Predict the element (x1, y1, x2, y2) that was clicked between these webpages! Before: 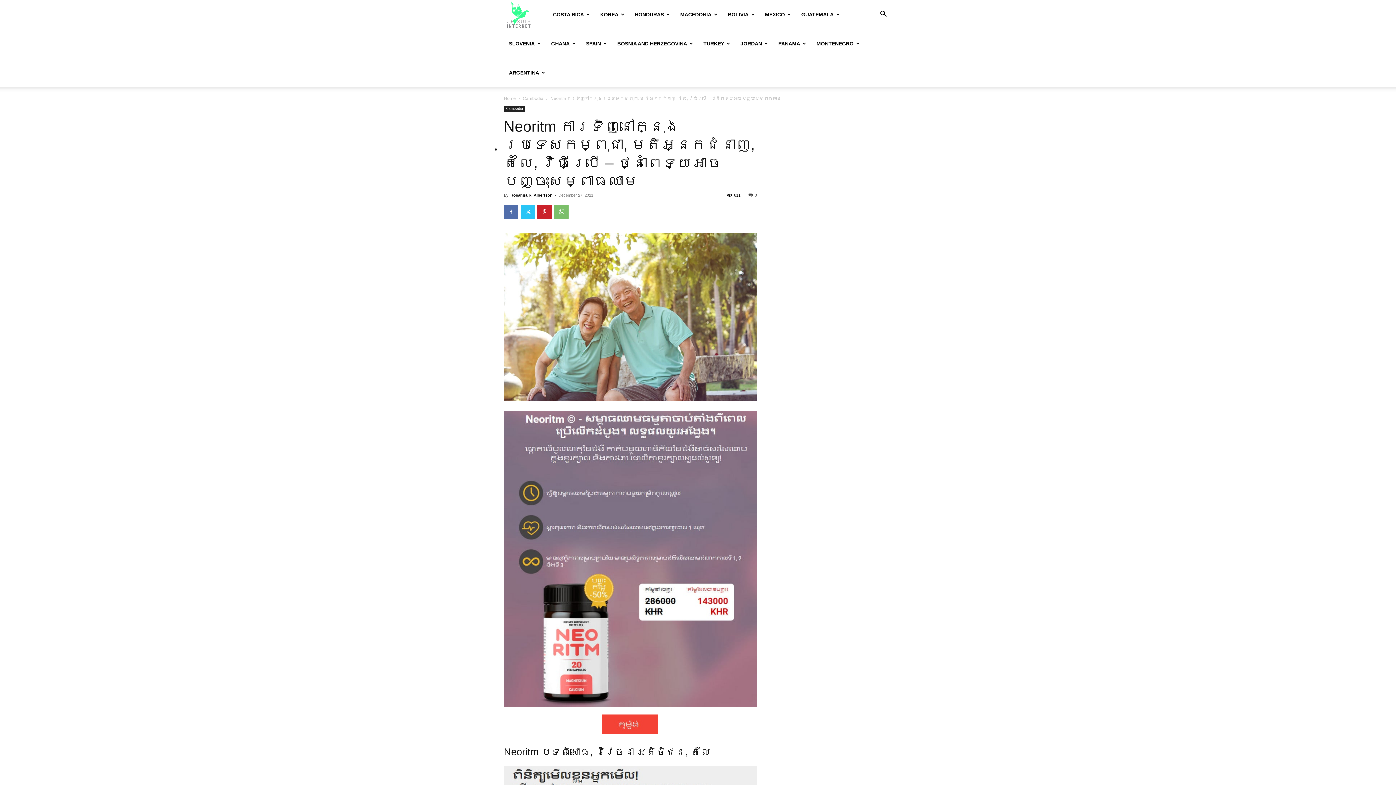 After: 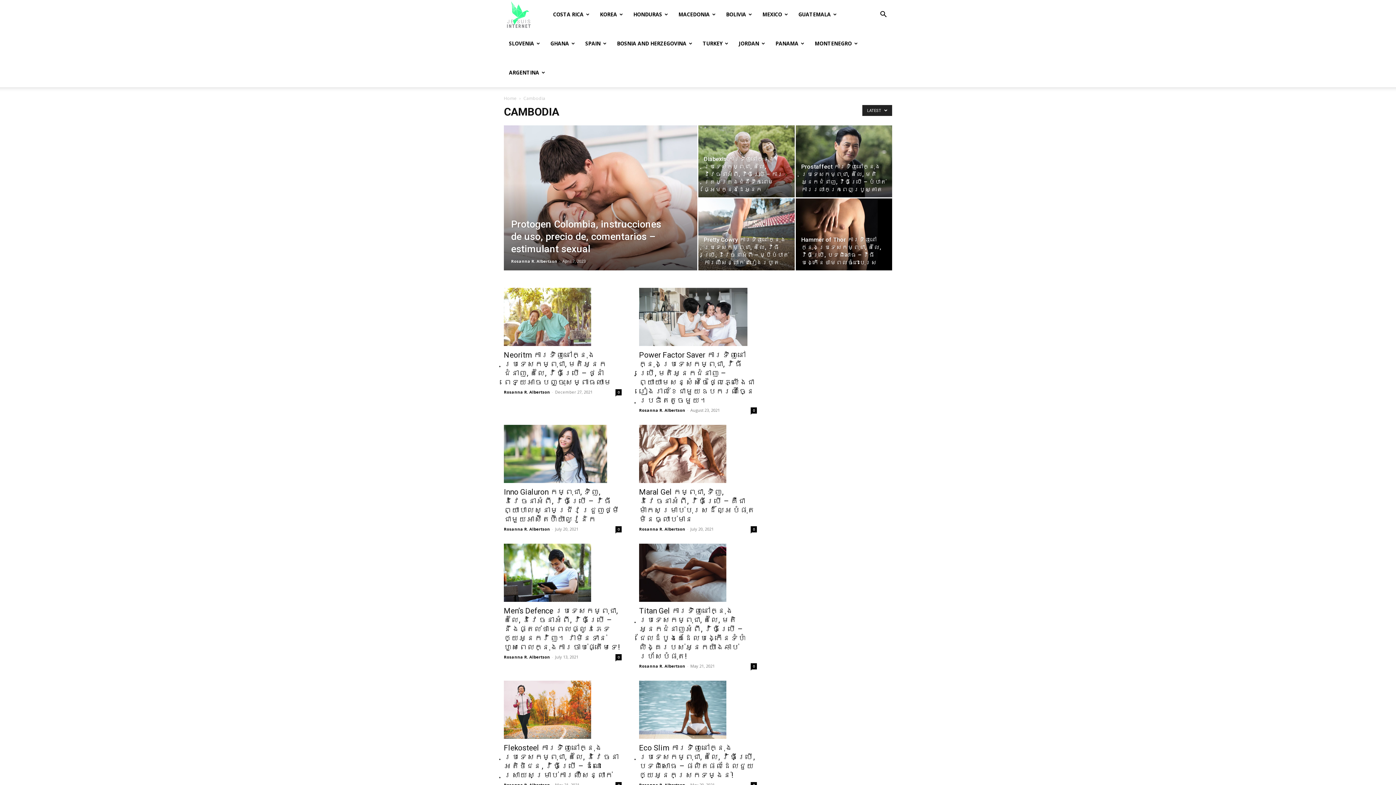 Action: bbox: (522, 96, 543, 101) label: Cambodia